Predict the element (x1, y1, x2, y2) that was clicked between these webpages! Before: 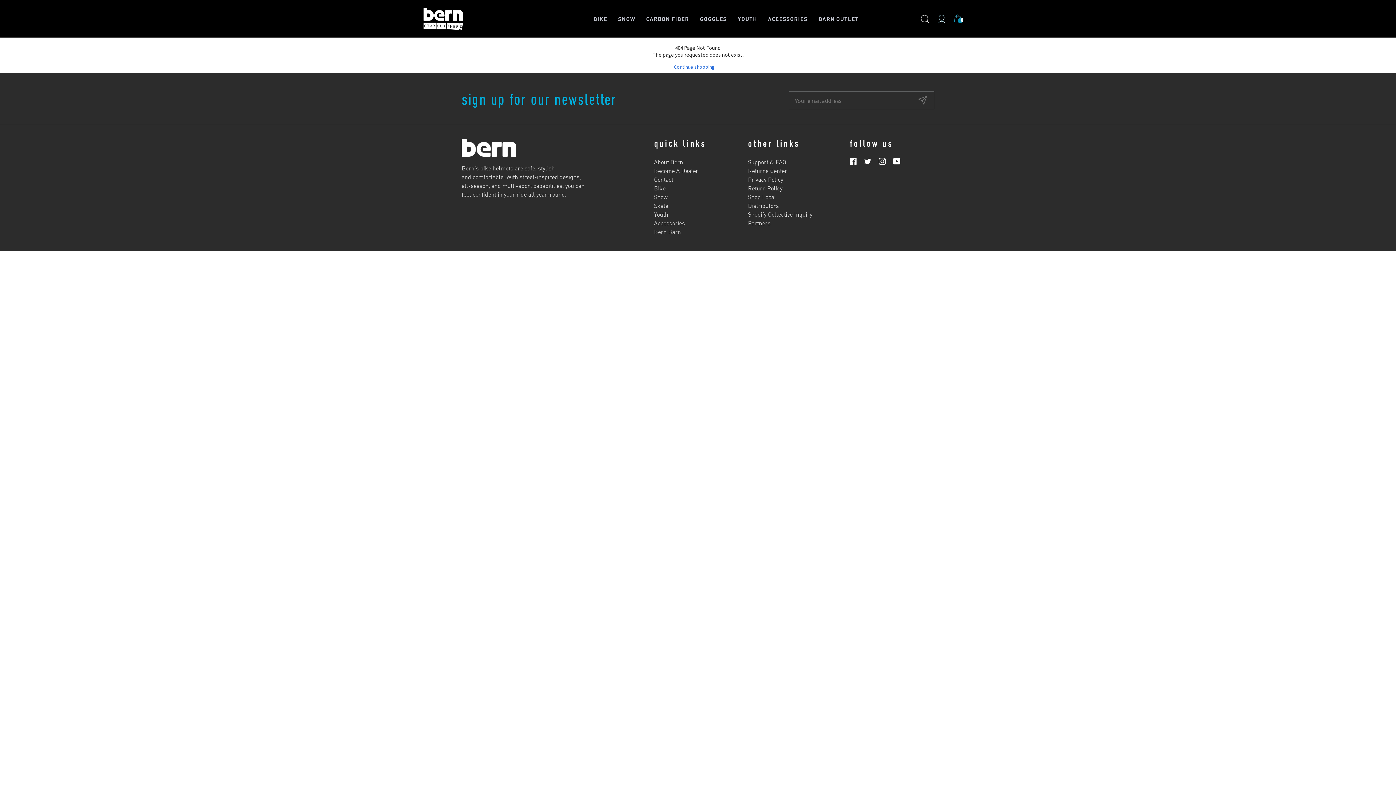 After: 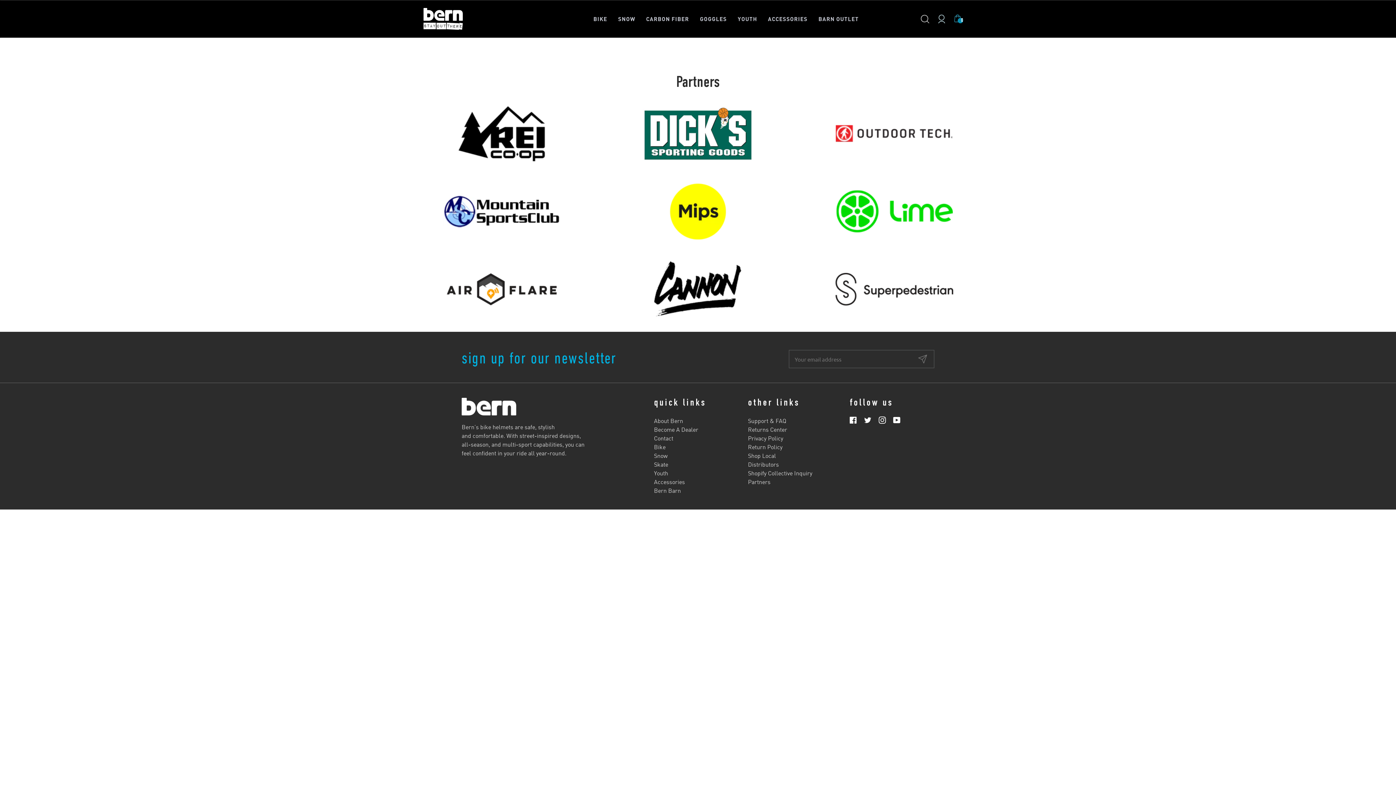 Action: bbox: (748, 219, 770, 226) label: Partners